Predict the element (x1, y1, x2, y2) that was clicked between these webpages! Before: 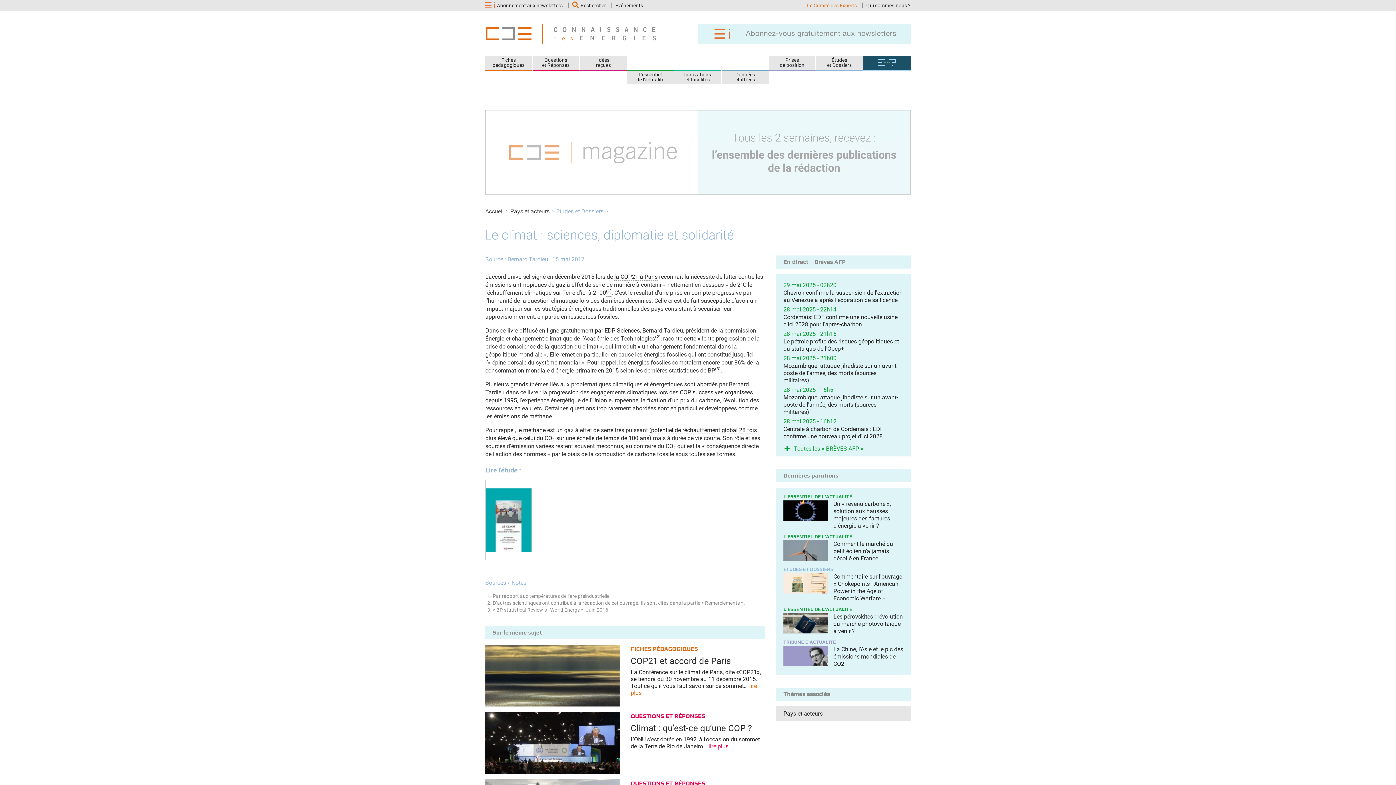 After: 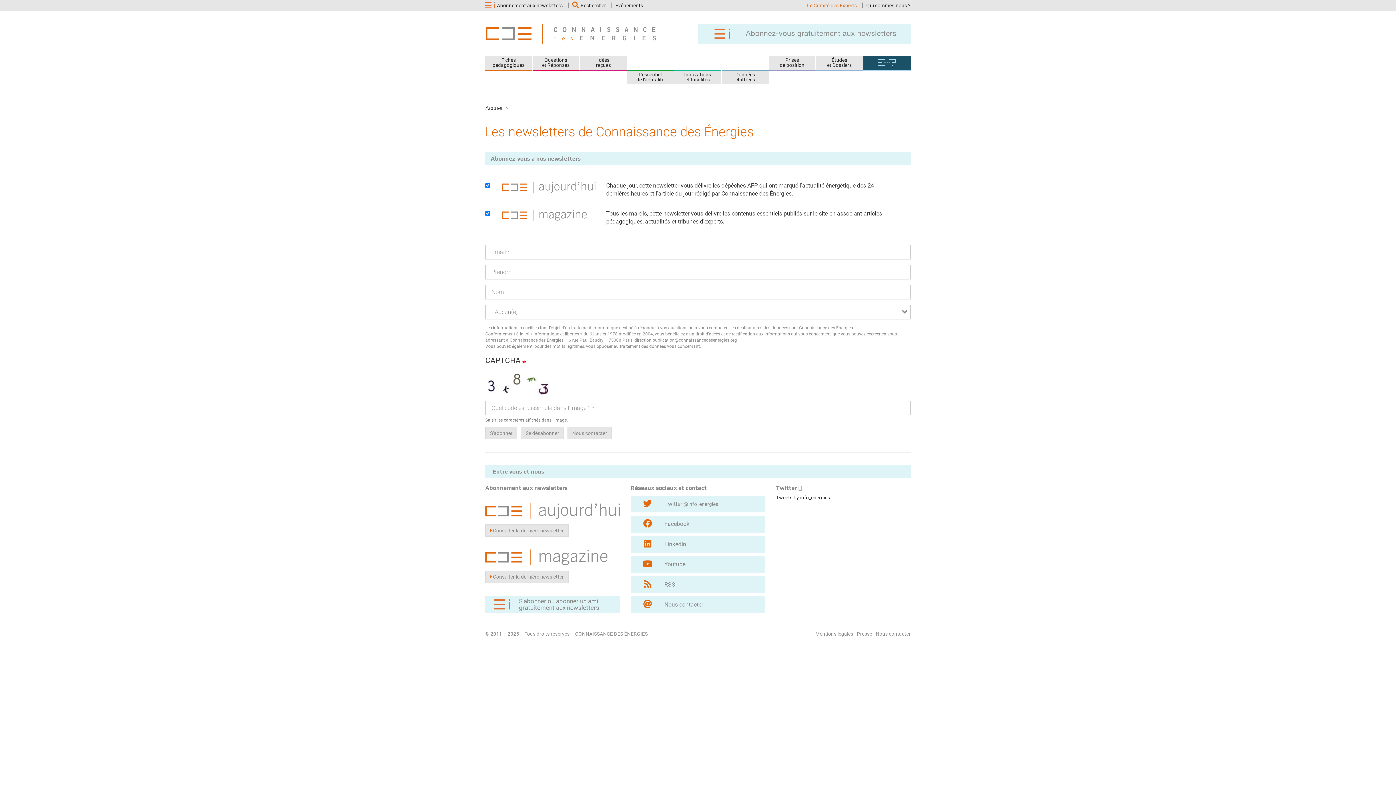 Action: label: Abonnement aux newsletters bbox: (497, 2, 568, 8)